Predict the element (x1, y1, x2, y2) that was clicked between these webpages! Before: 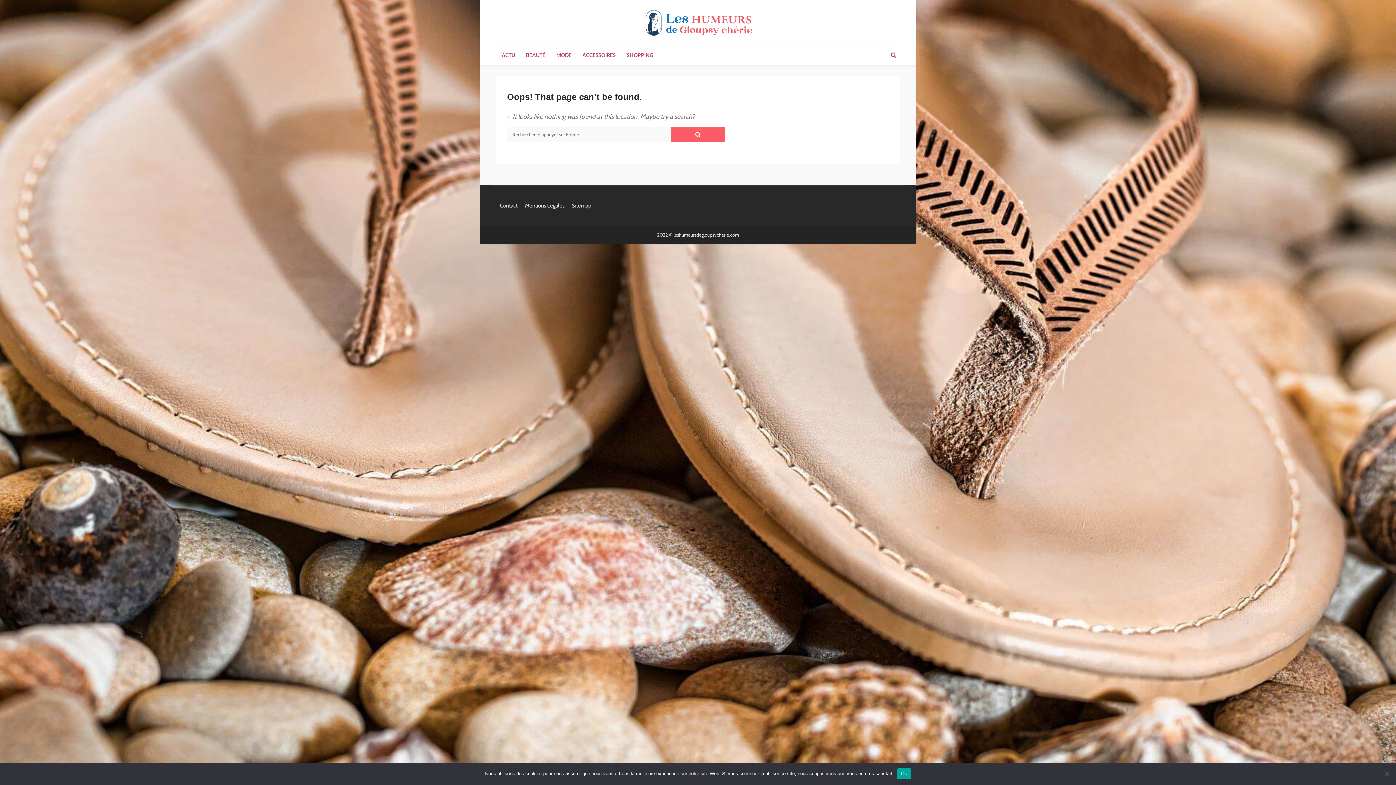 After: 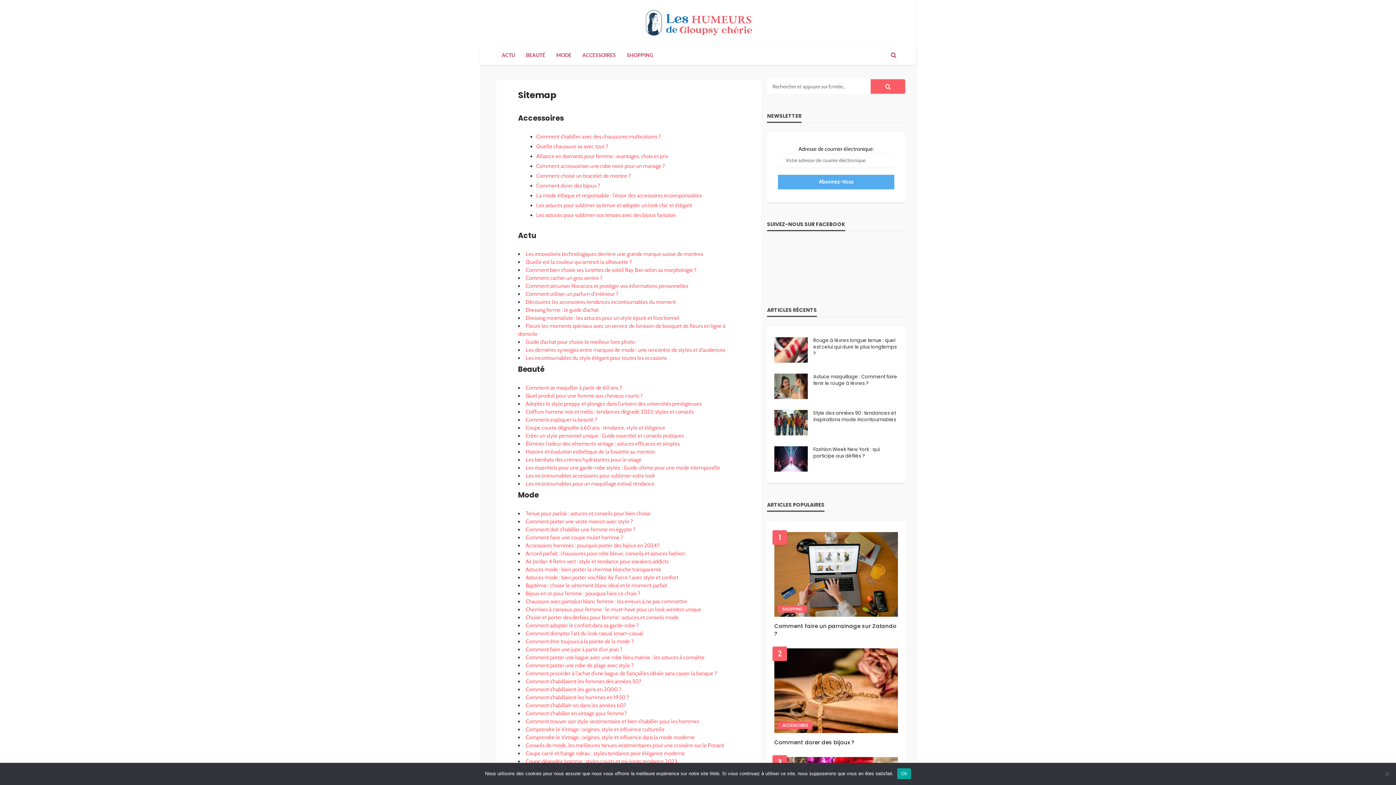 Action: label: Sitemap bbox: (568, 198, 594, 213)